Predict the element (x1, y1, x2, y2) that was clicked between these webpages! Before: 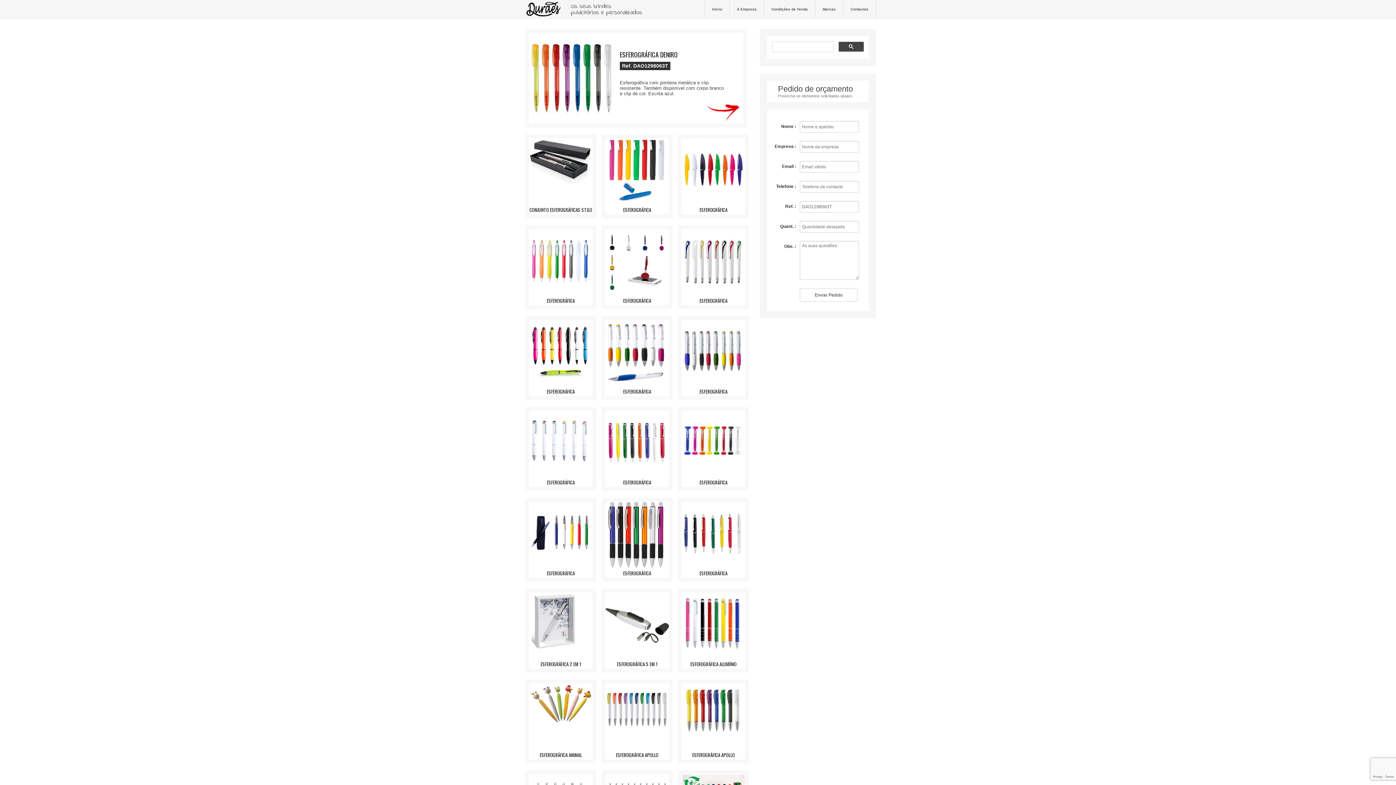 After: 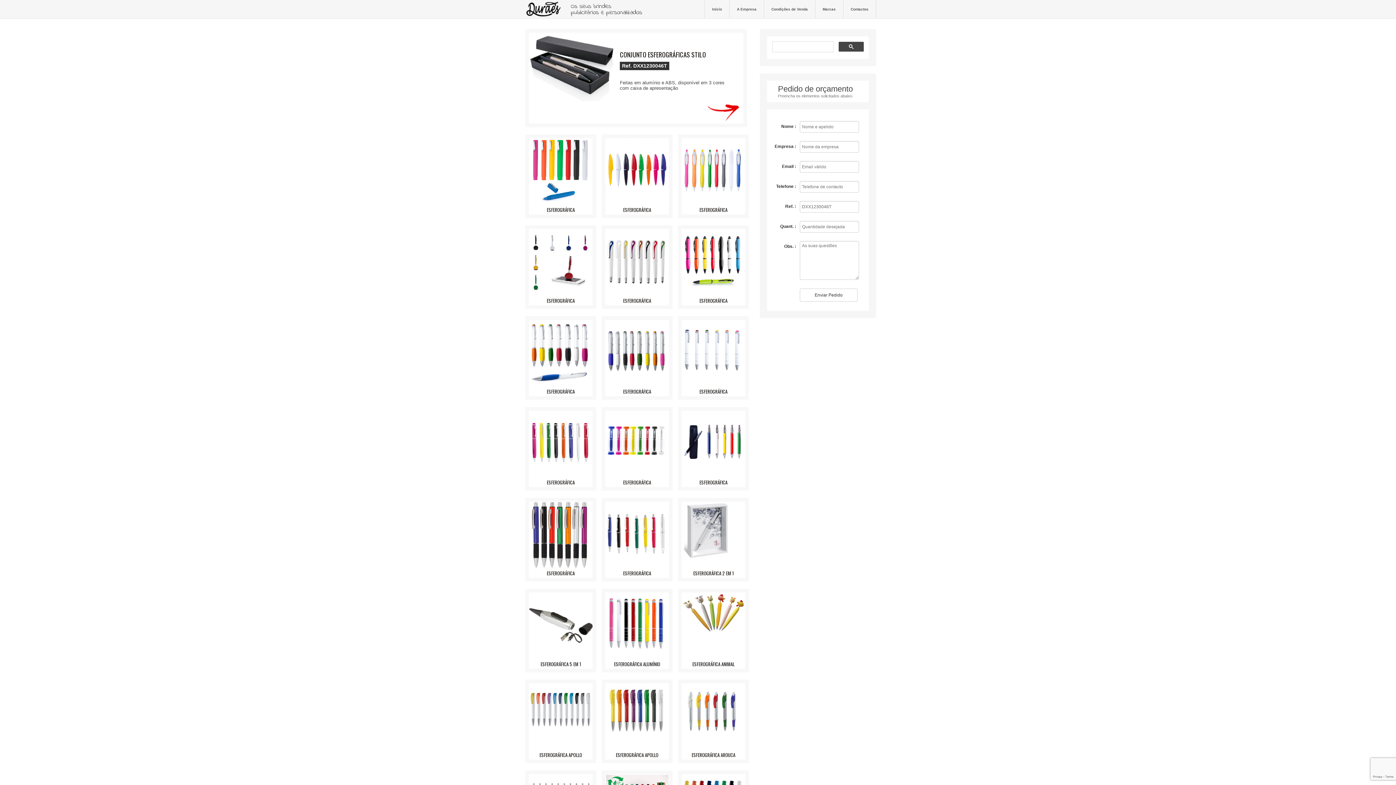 Action: bbox: (529, 202, 592, 206)